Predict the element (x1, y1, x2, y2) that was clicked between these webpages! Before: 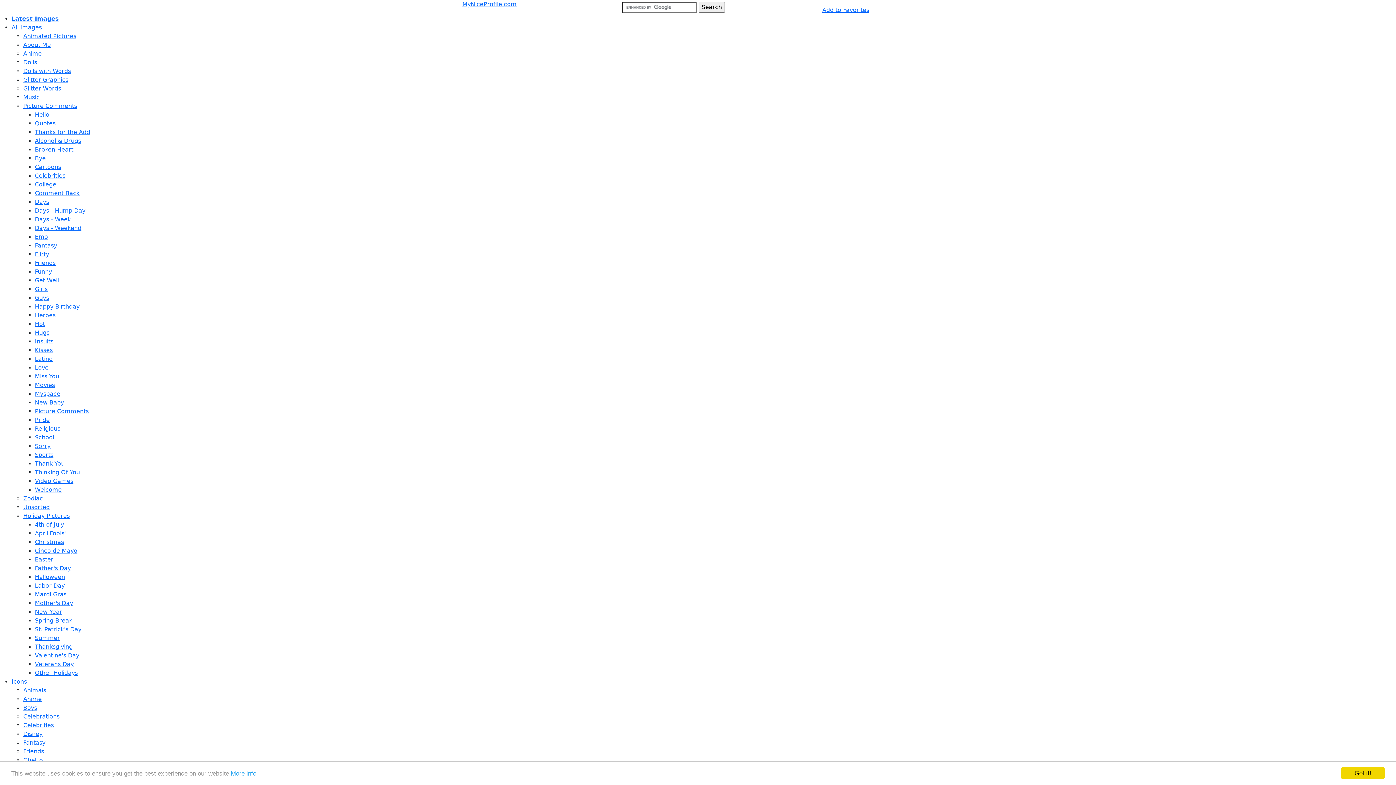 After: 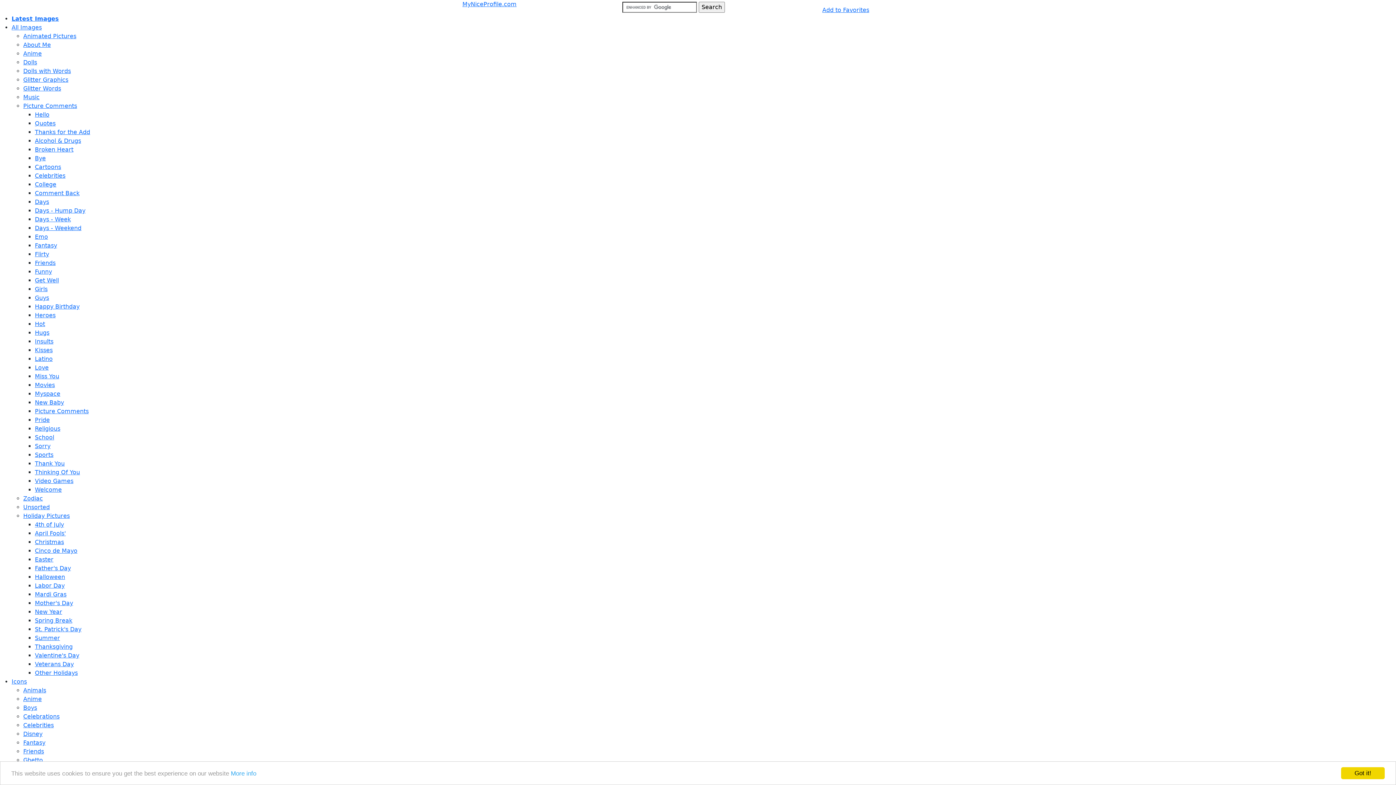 Action: label: New Baby bbox: (34, 399, 64, 406)